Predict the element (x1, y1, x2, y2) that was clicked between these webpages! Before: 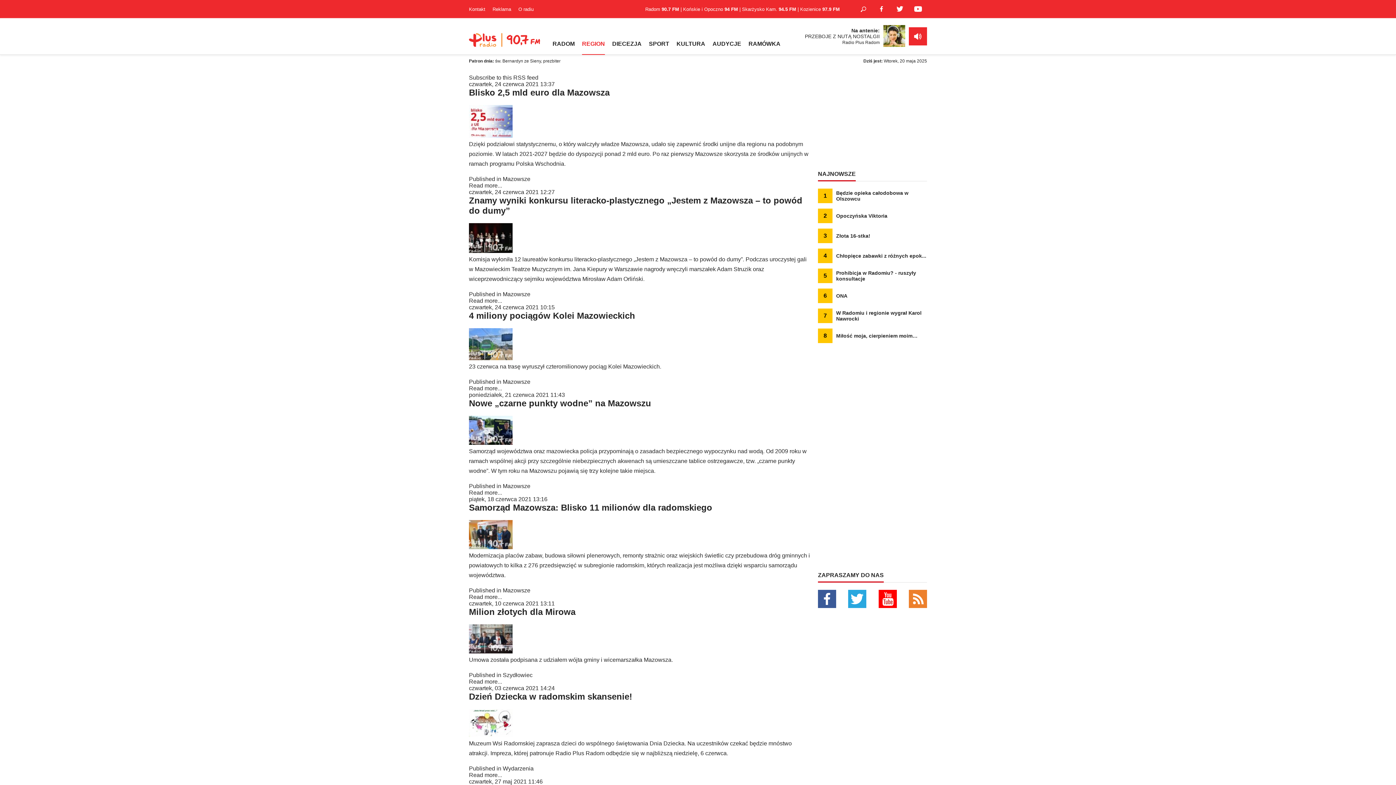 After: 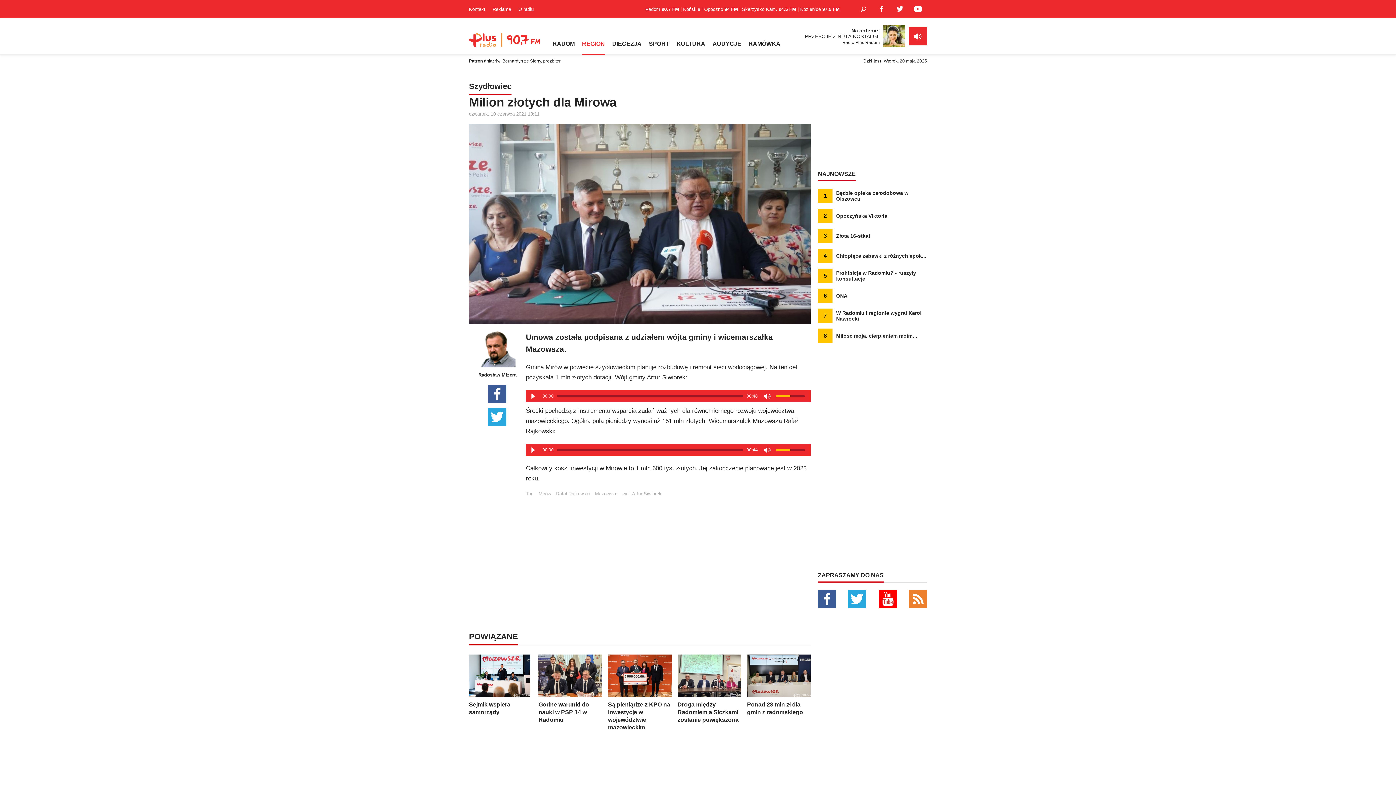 Action: bbox: (469, 607, 575, 617) label: Milion złotych dla Mirowa